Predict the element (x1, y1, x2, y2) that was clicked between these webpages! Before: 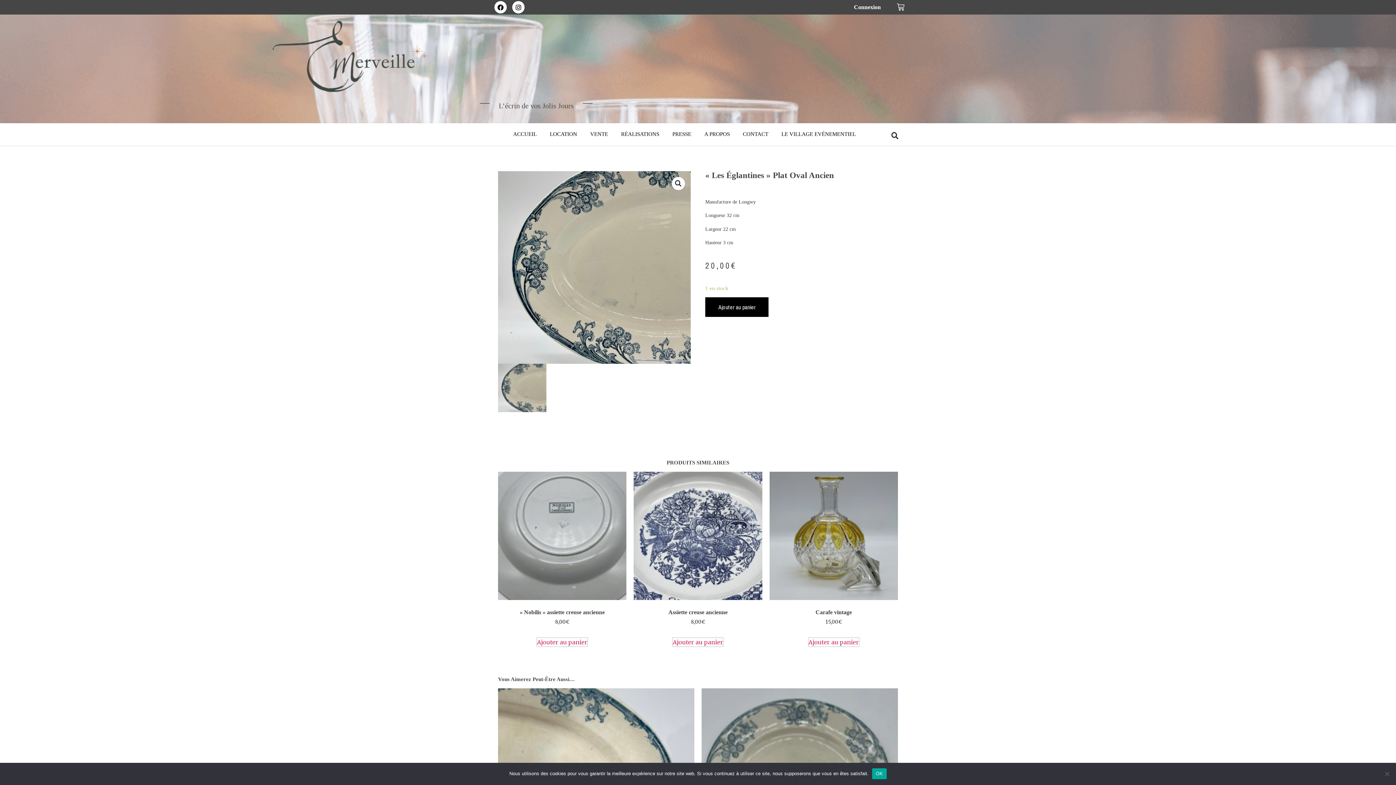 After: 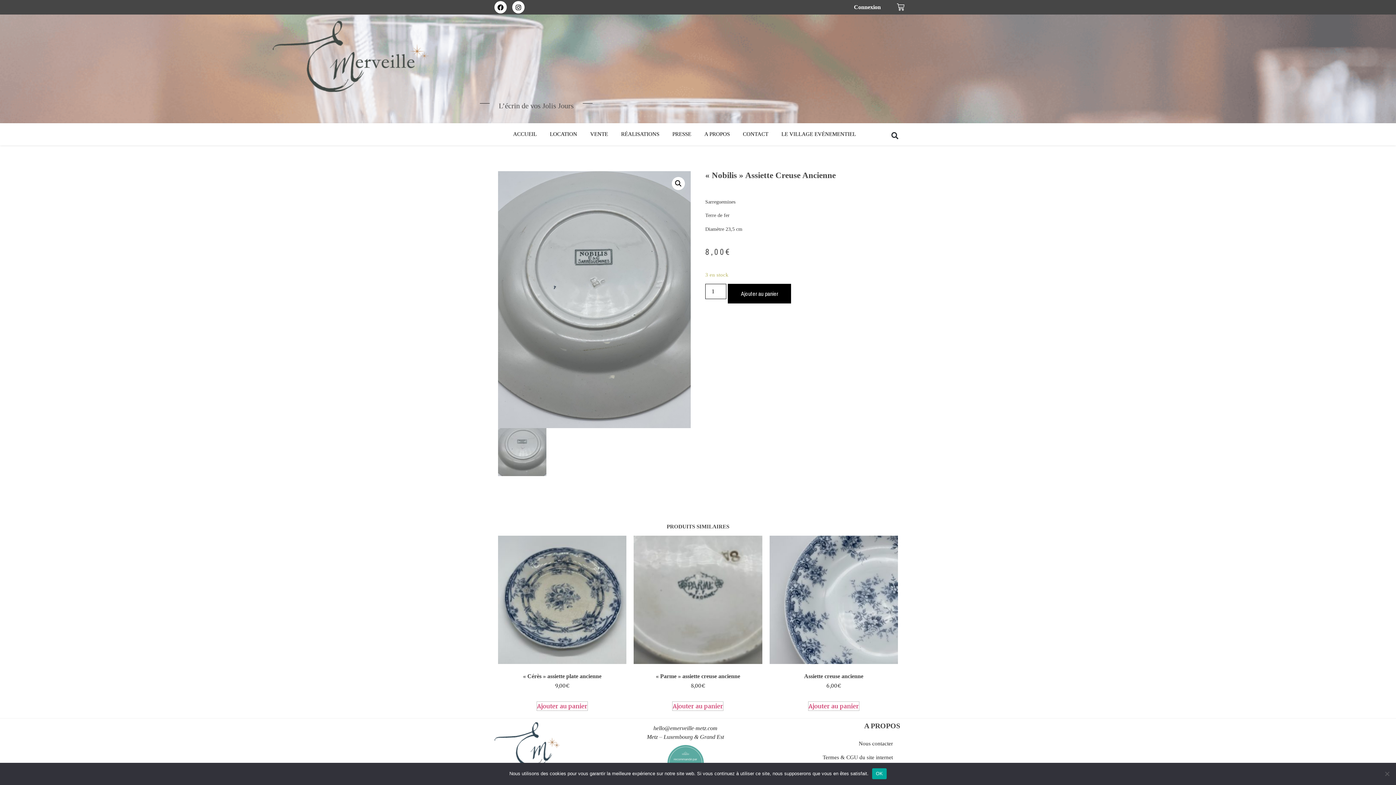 Action: bbox: (498, 471, 626, 626) label: « Nobilis » assiette creuse ancienne
8,00€